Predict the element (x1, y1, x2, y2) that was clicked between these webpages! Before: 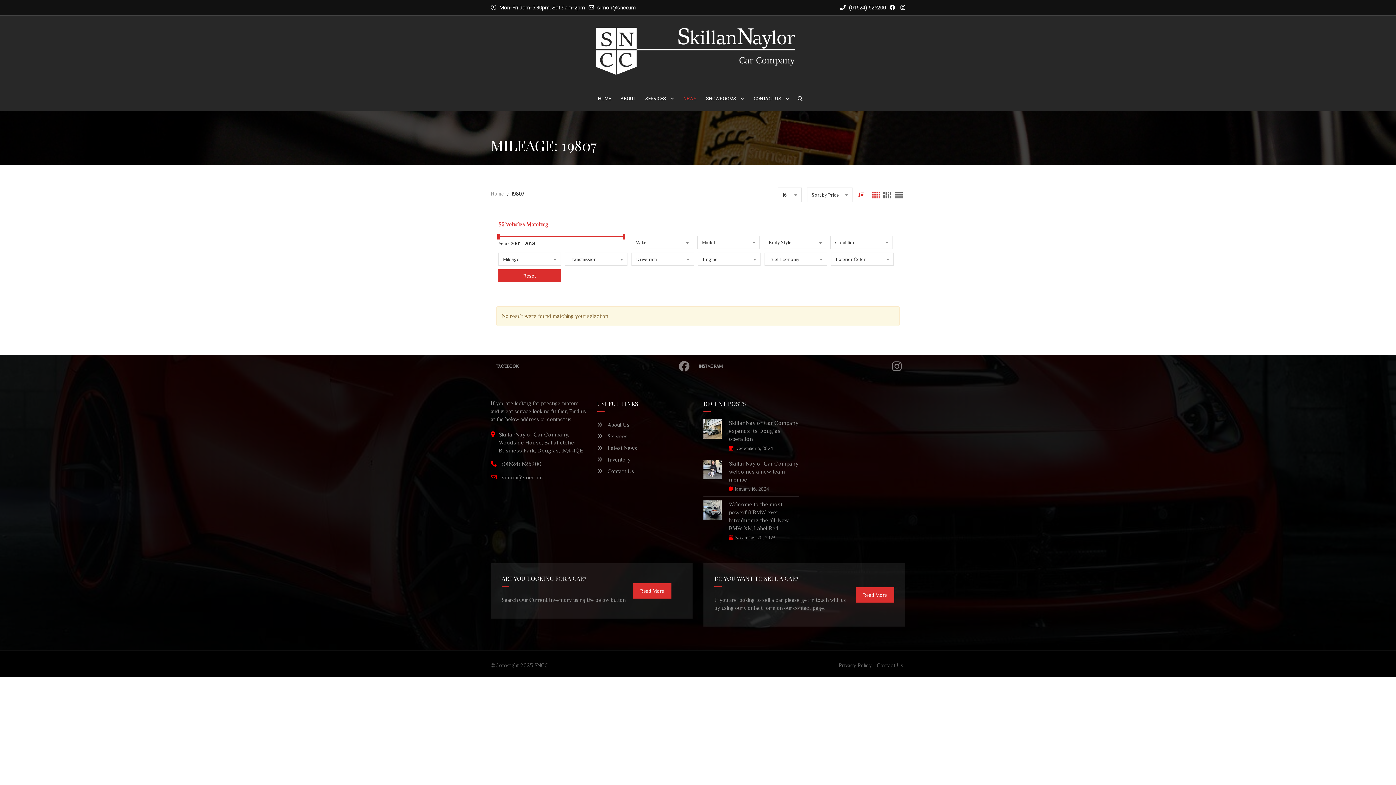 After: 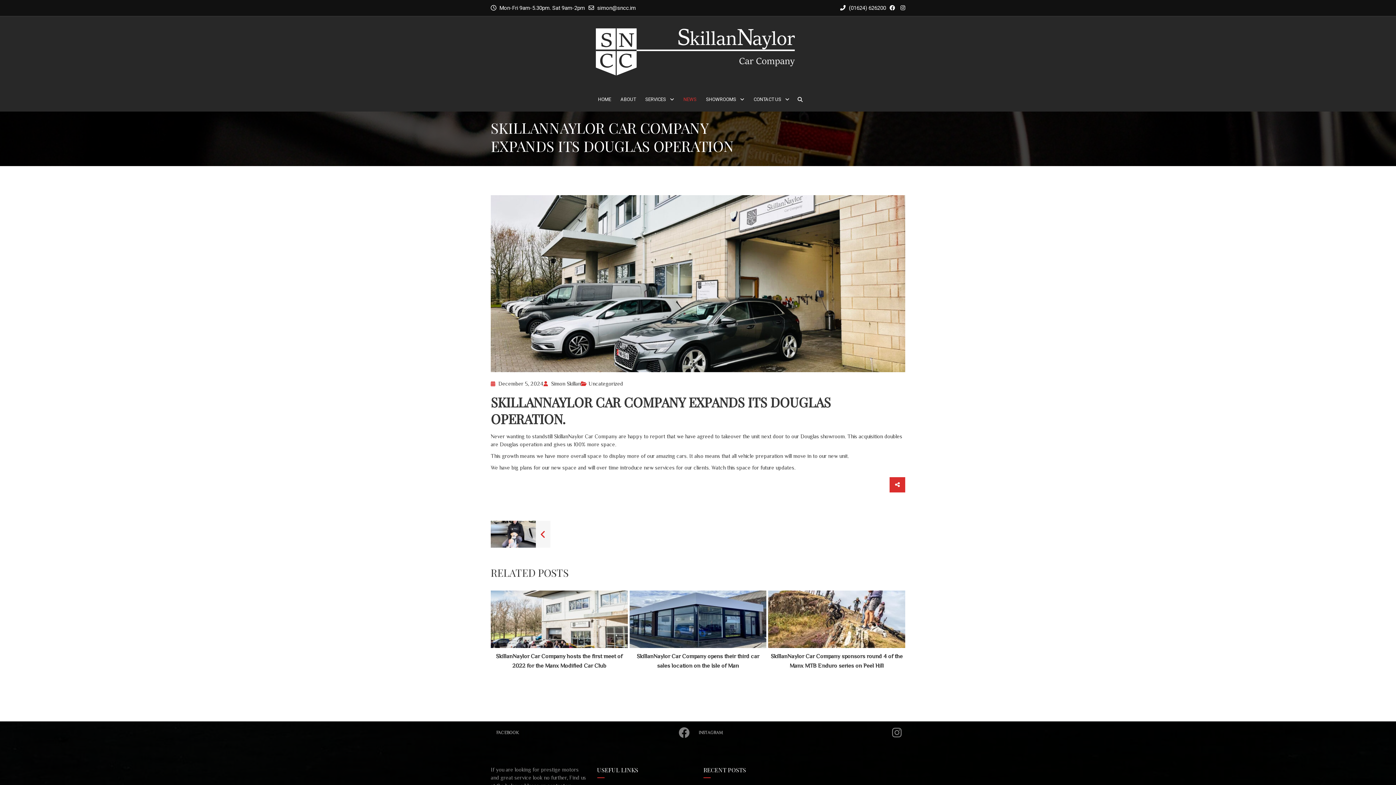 Action: label: SkillanNaylor Car Company expands its Douglas operation bbox: (729, 419, 798, 443)